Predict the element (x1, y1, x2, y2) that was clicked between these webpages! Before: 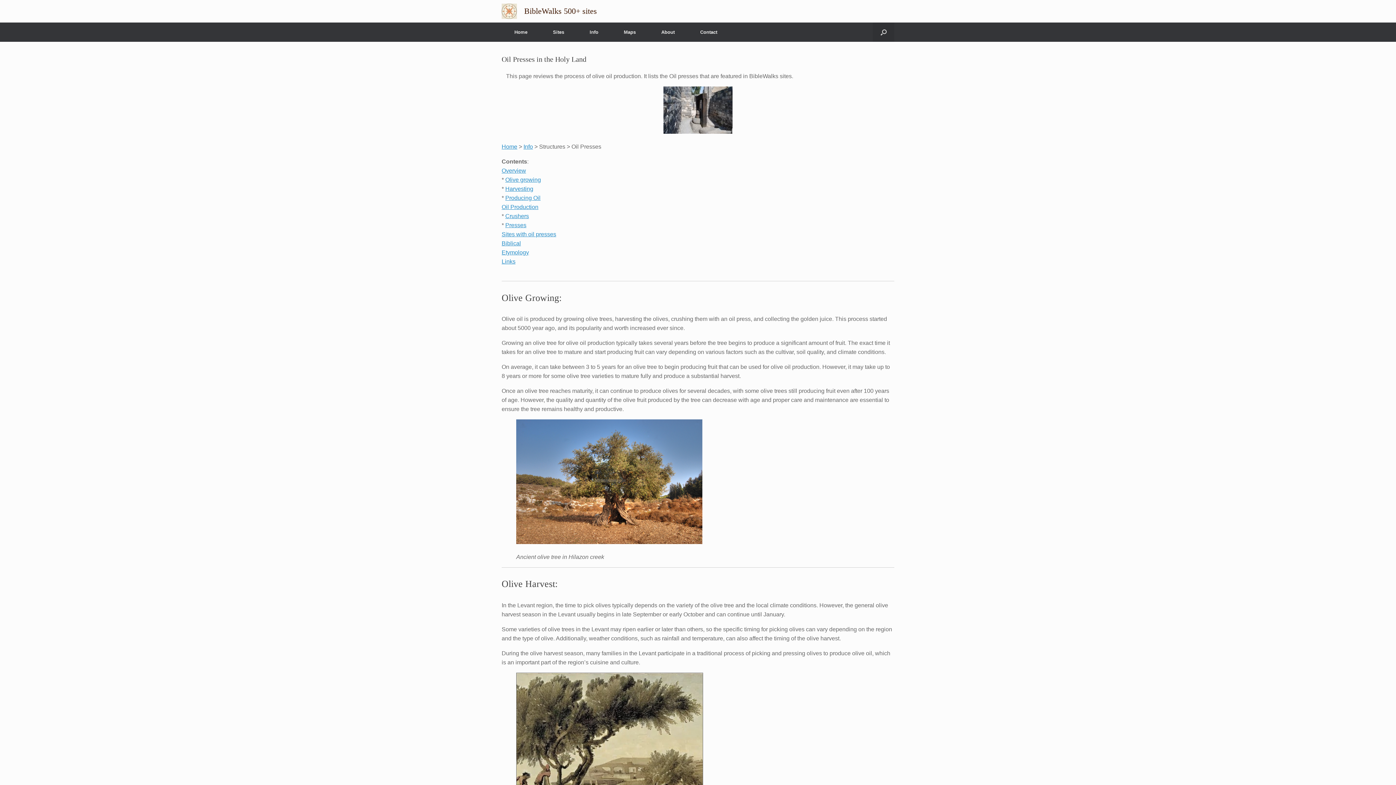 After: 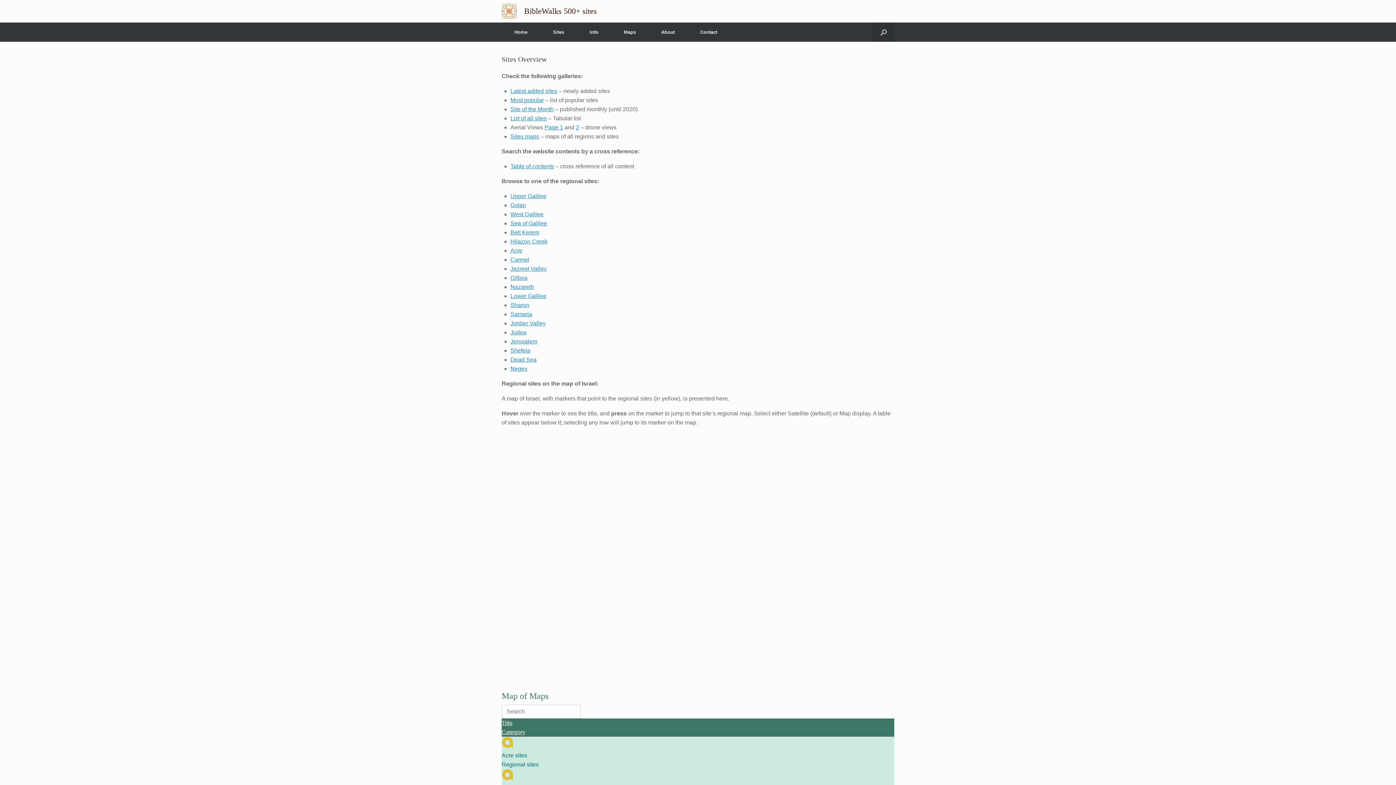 Action: bbox: (540, 22, 577, 41) label: Sites